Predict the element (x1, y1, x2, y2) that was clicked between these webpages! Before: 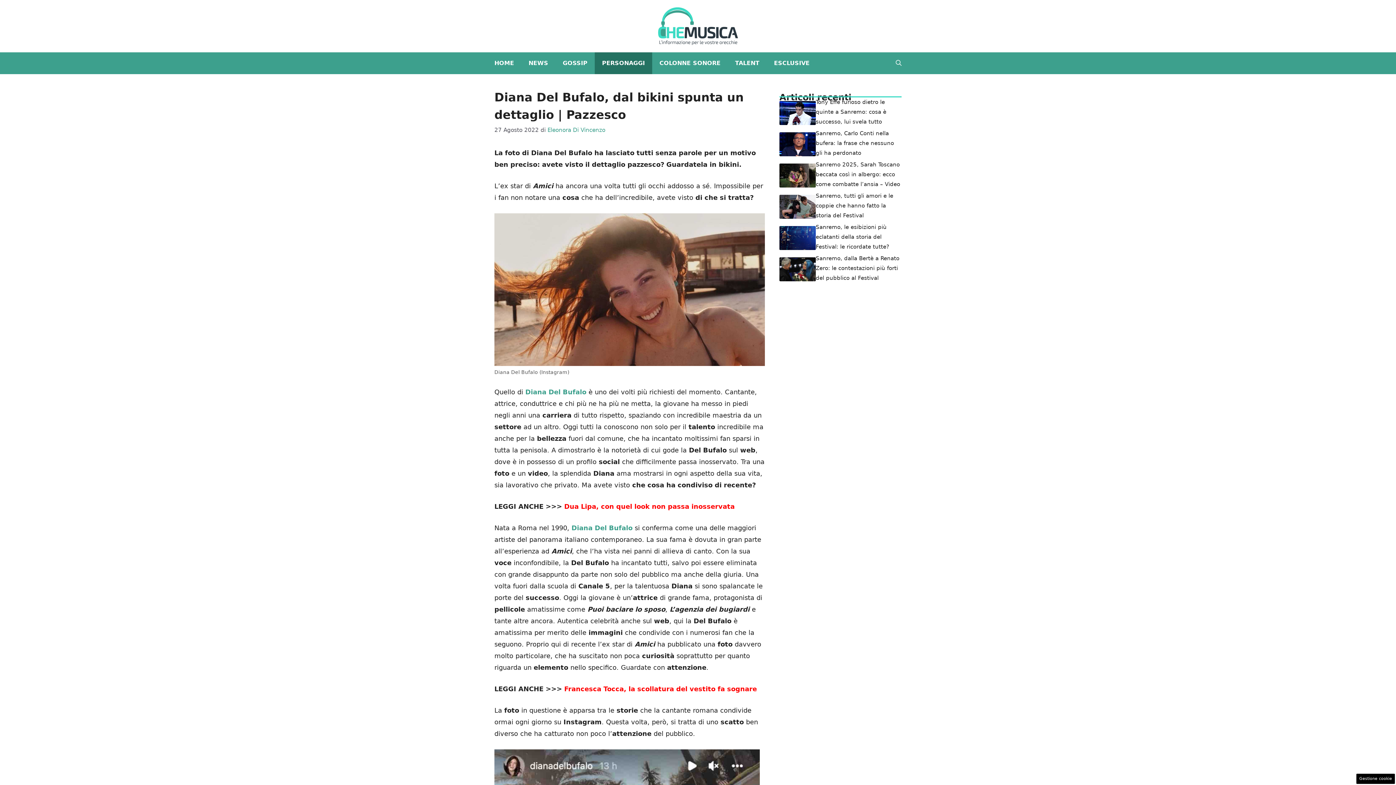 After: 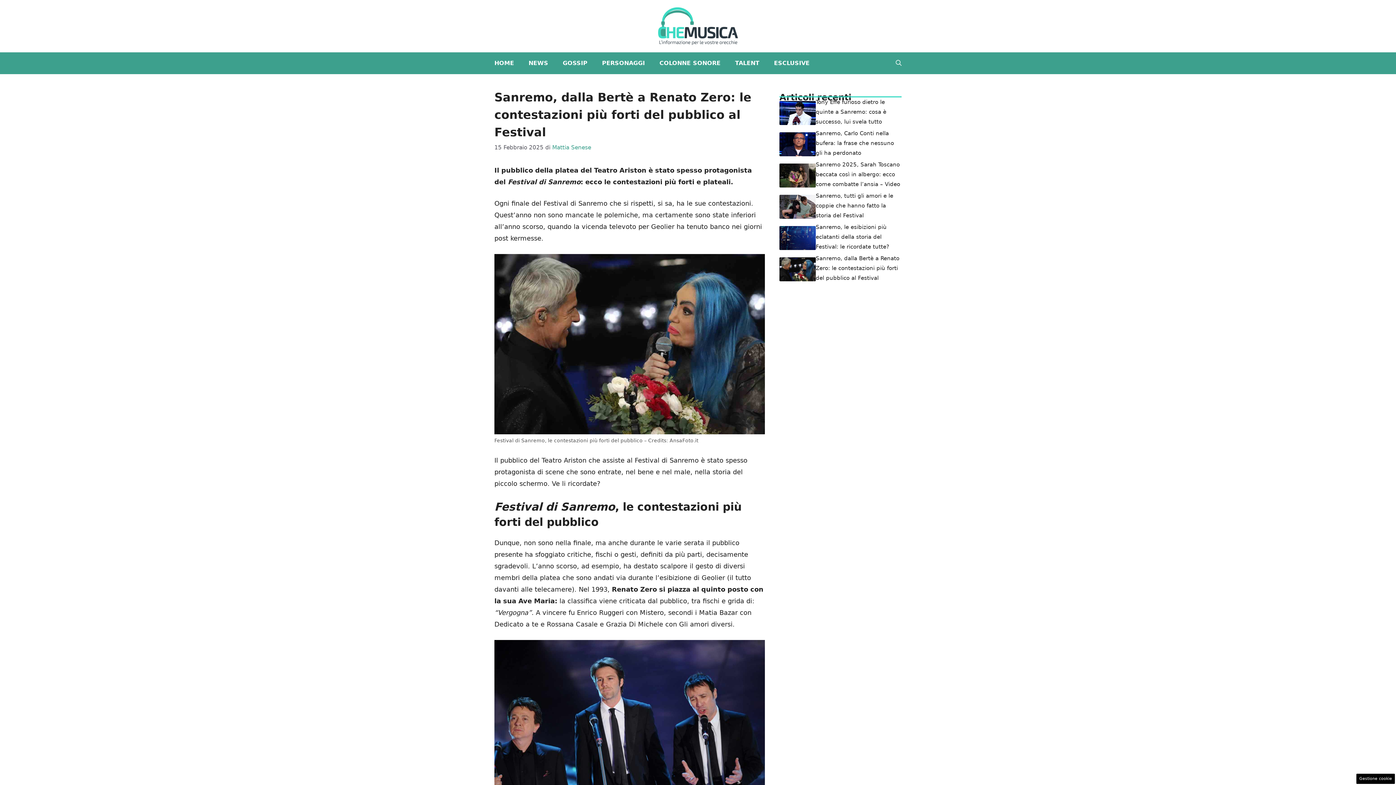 Action: label: Sanremo, dalla Bertè a Renato Zero: le contestazioni più forti del pubblico al Festival bbox: (816, 255, 899, 281)